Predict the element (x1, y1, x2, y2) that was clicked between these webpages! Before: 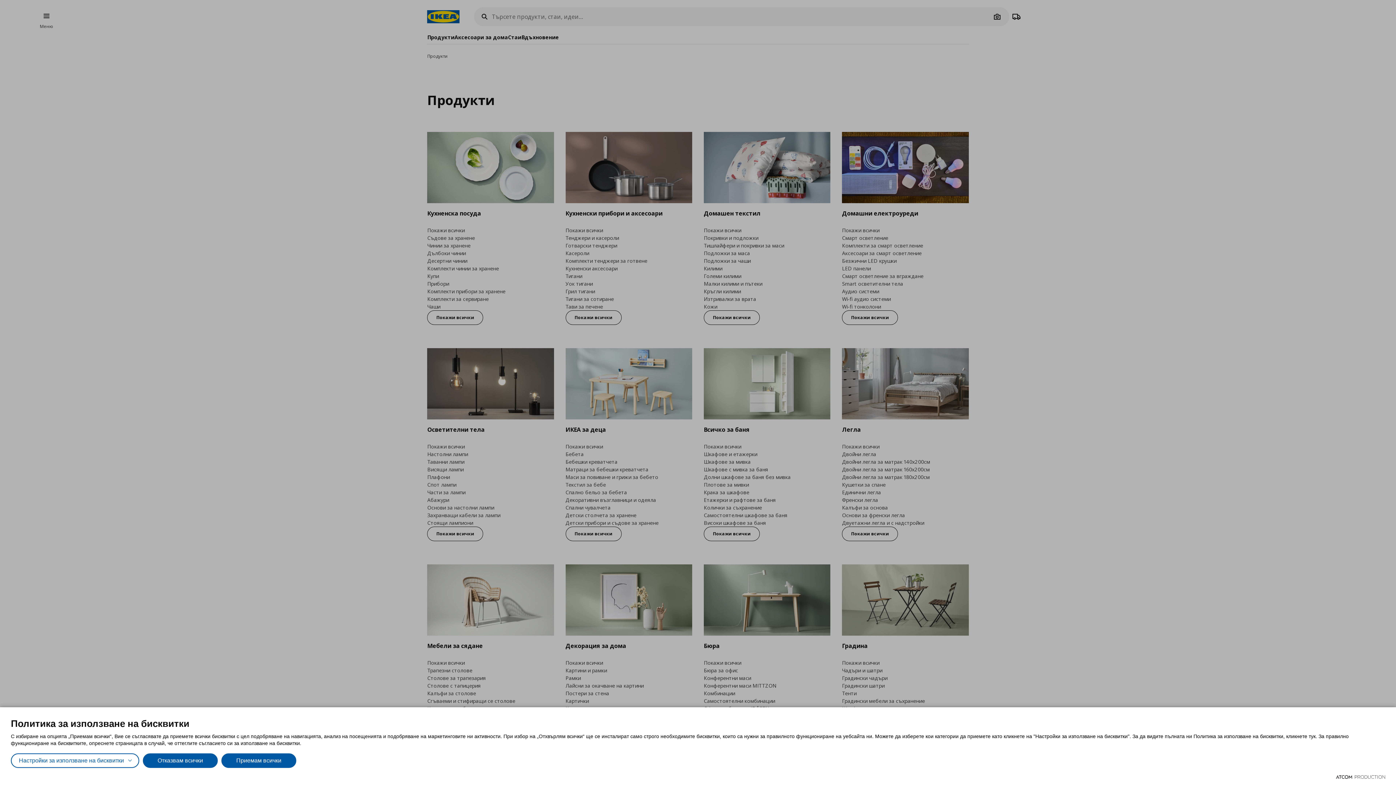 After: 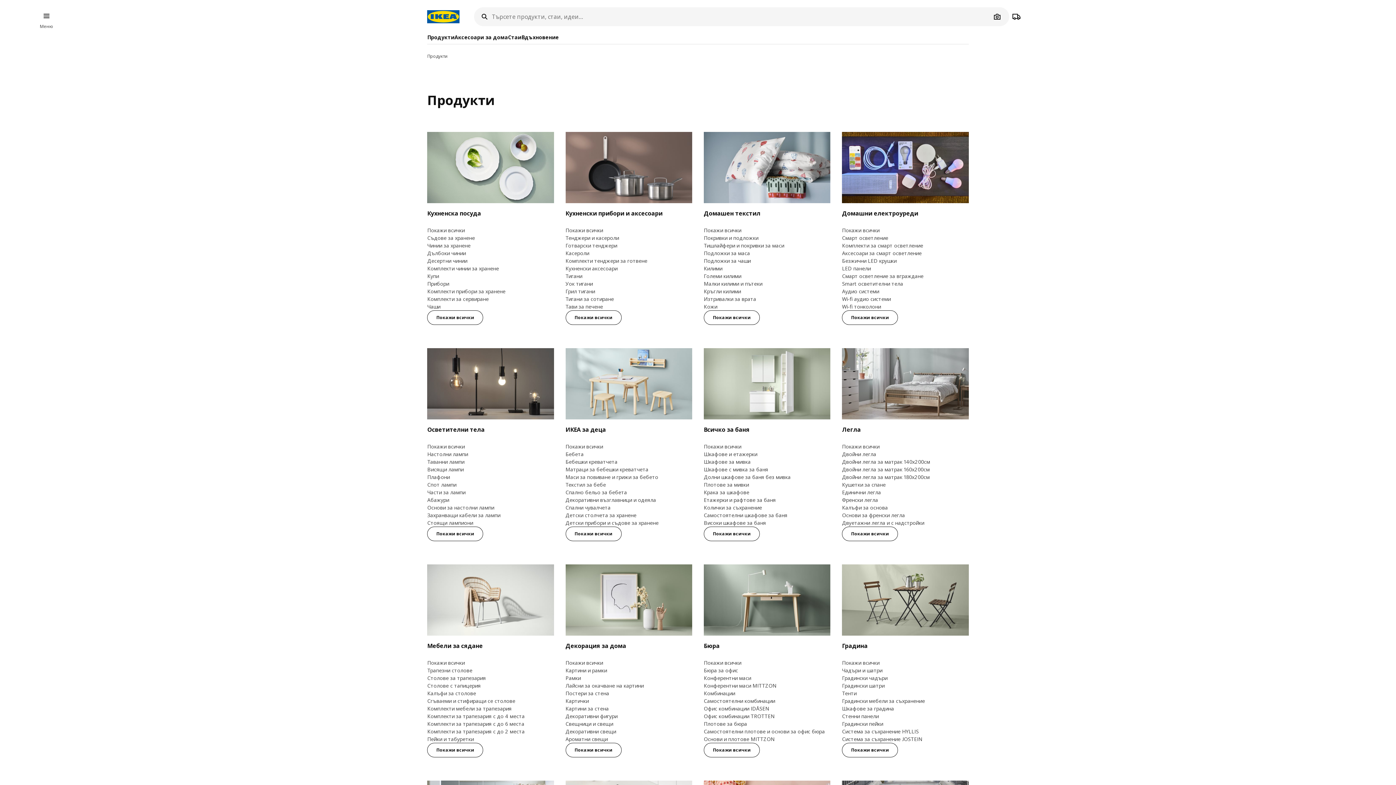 Action: label: Приемам всички bbox: (221, 753, 296, 768)